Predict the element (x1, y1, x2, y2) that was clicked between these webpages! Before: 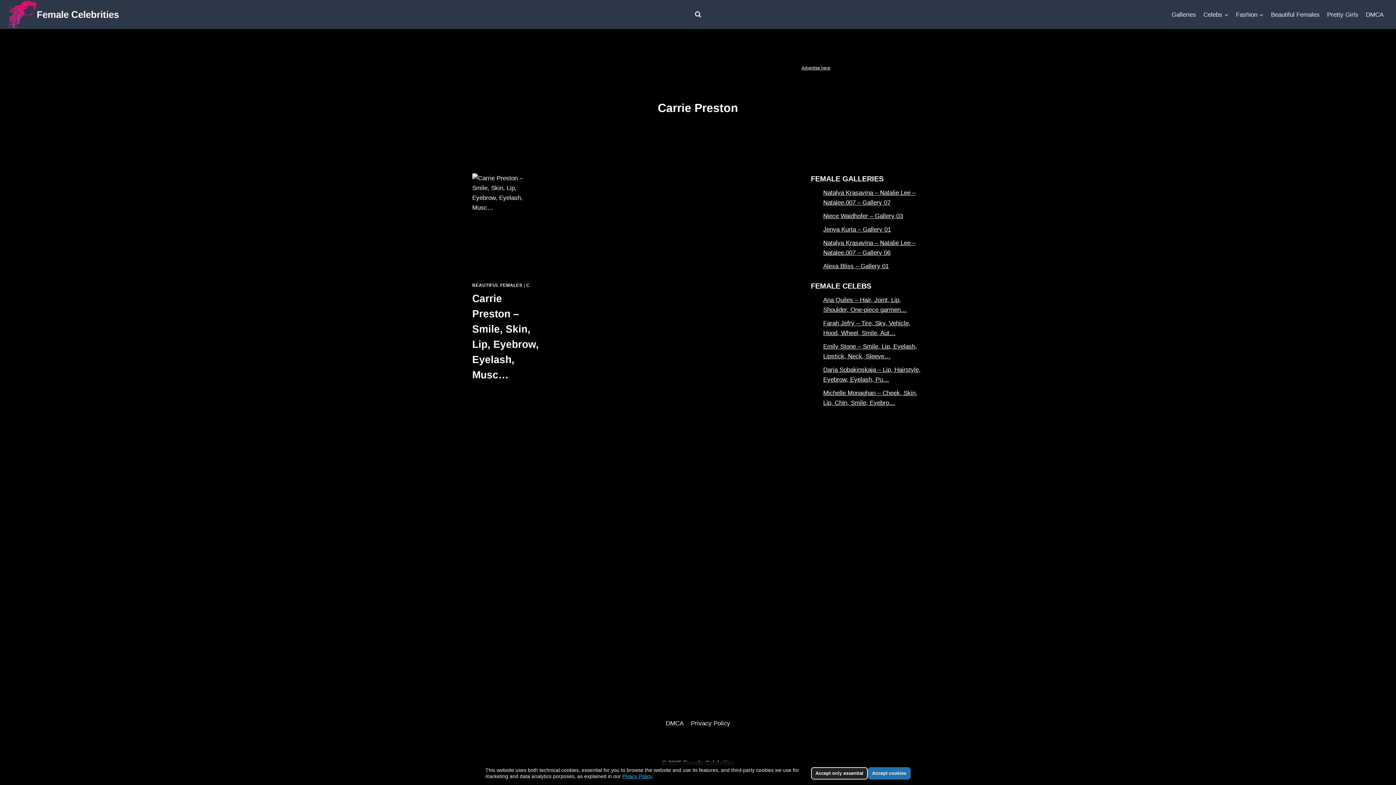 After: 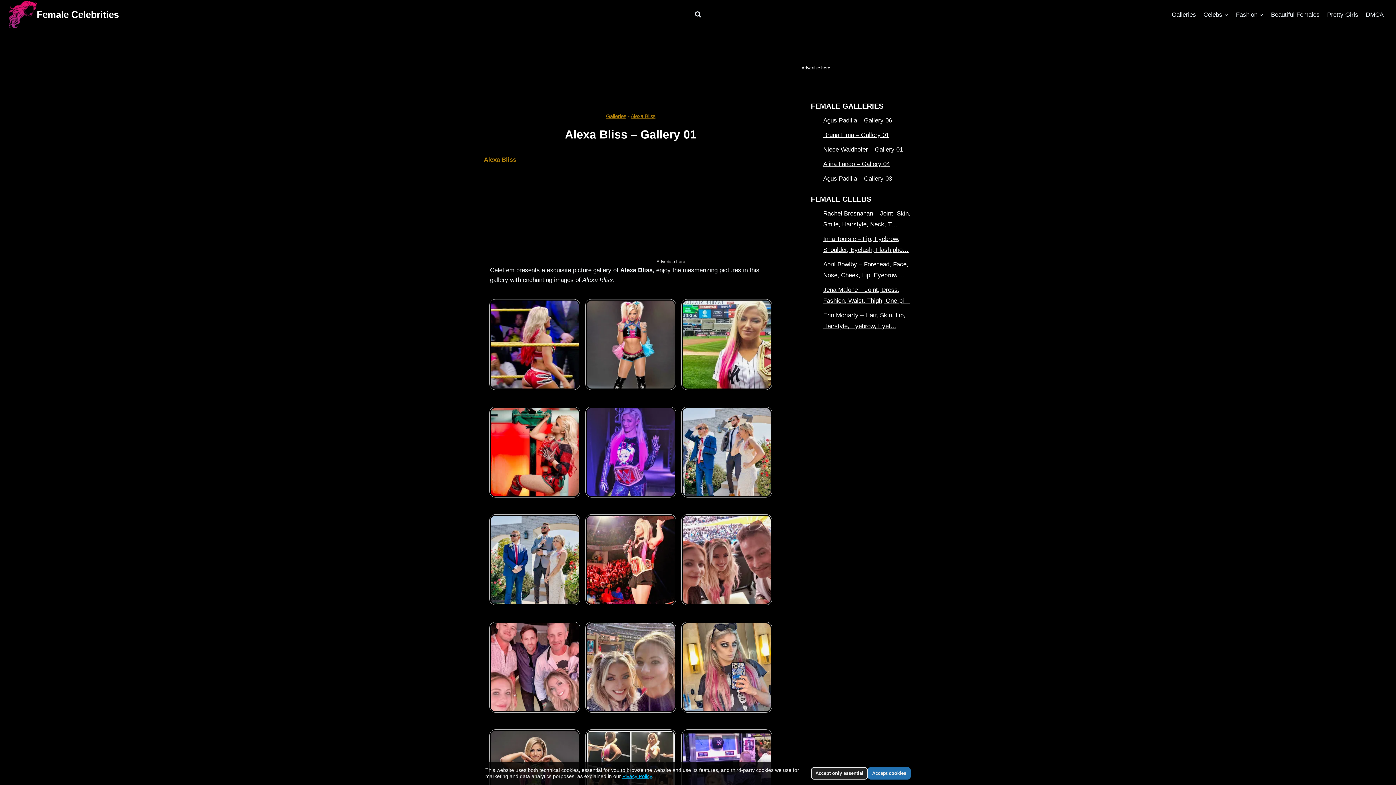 Action: label: Alexa Bliss – Gallery 01 bbox: (823, 262, 888, 269)